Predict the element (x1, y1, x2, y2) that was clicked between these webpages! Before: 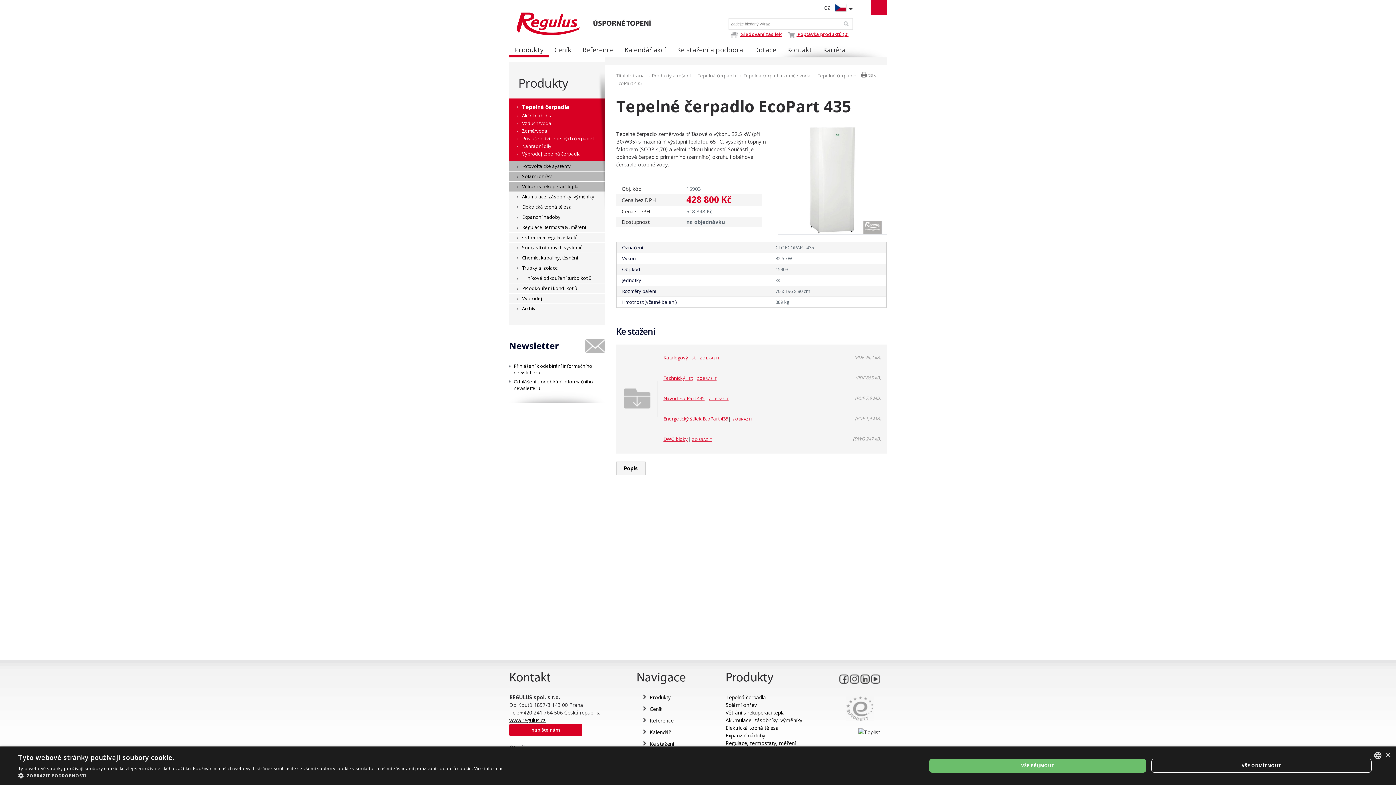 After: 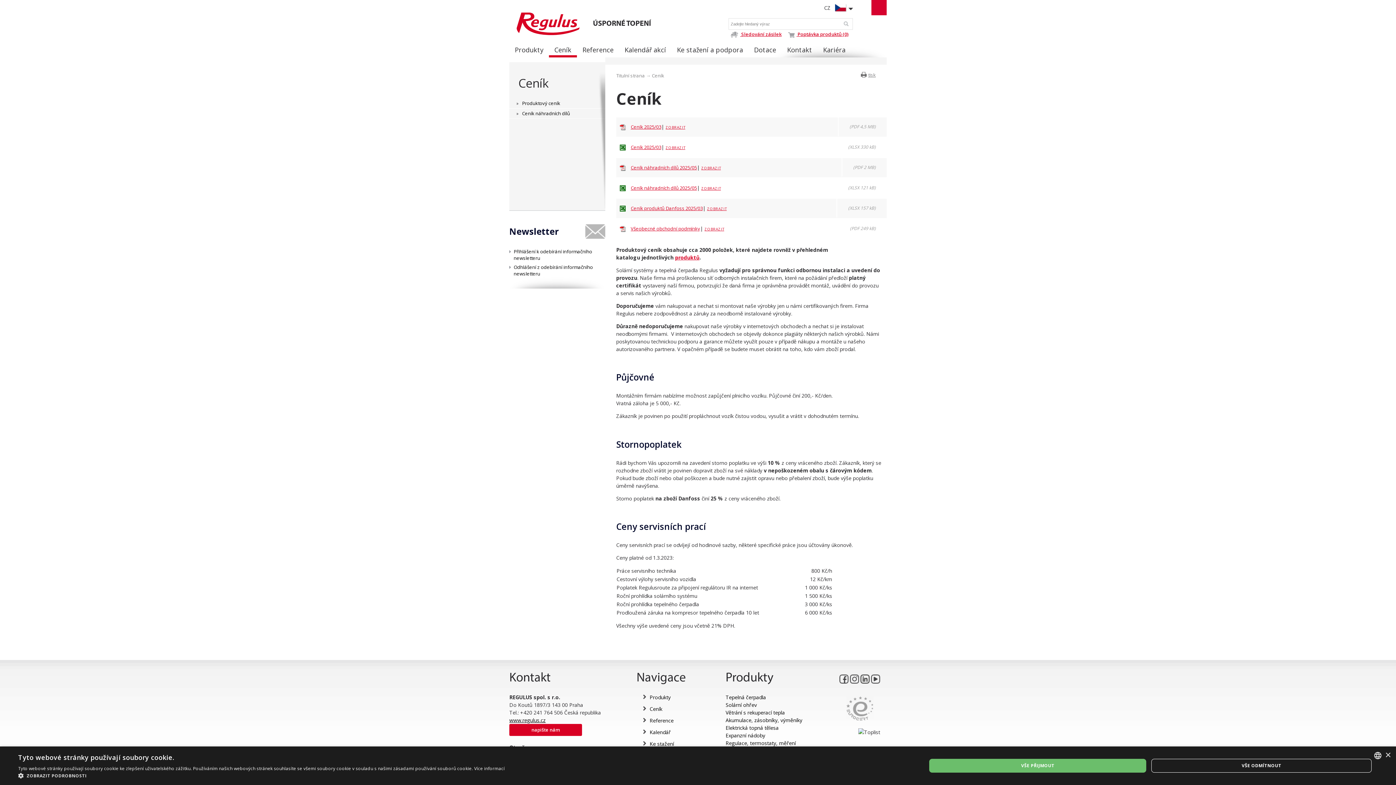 Action: label: Ceník bbox: (549, 44, 577, 57)